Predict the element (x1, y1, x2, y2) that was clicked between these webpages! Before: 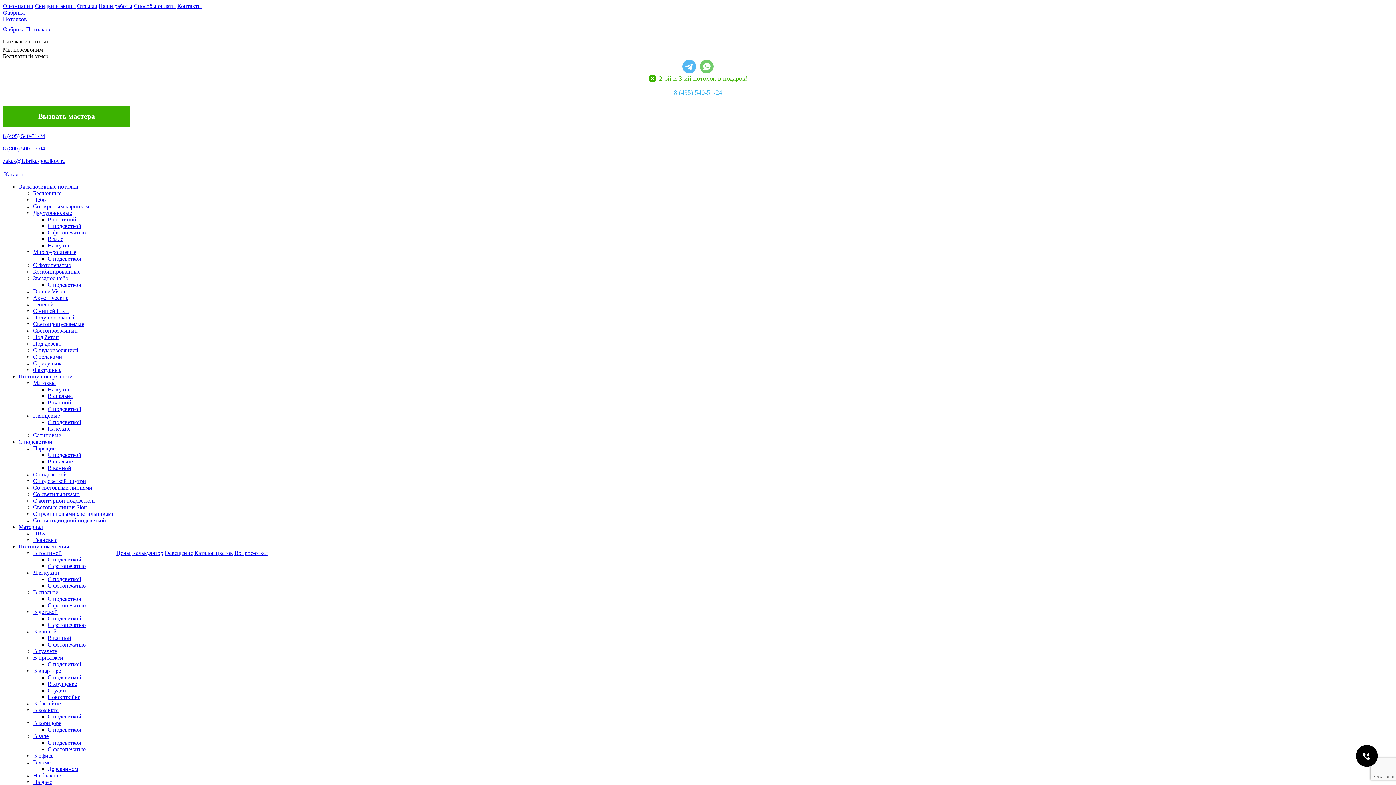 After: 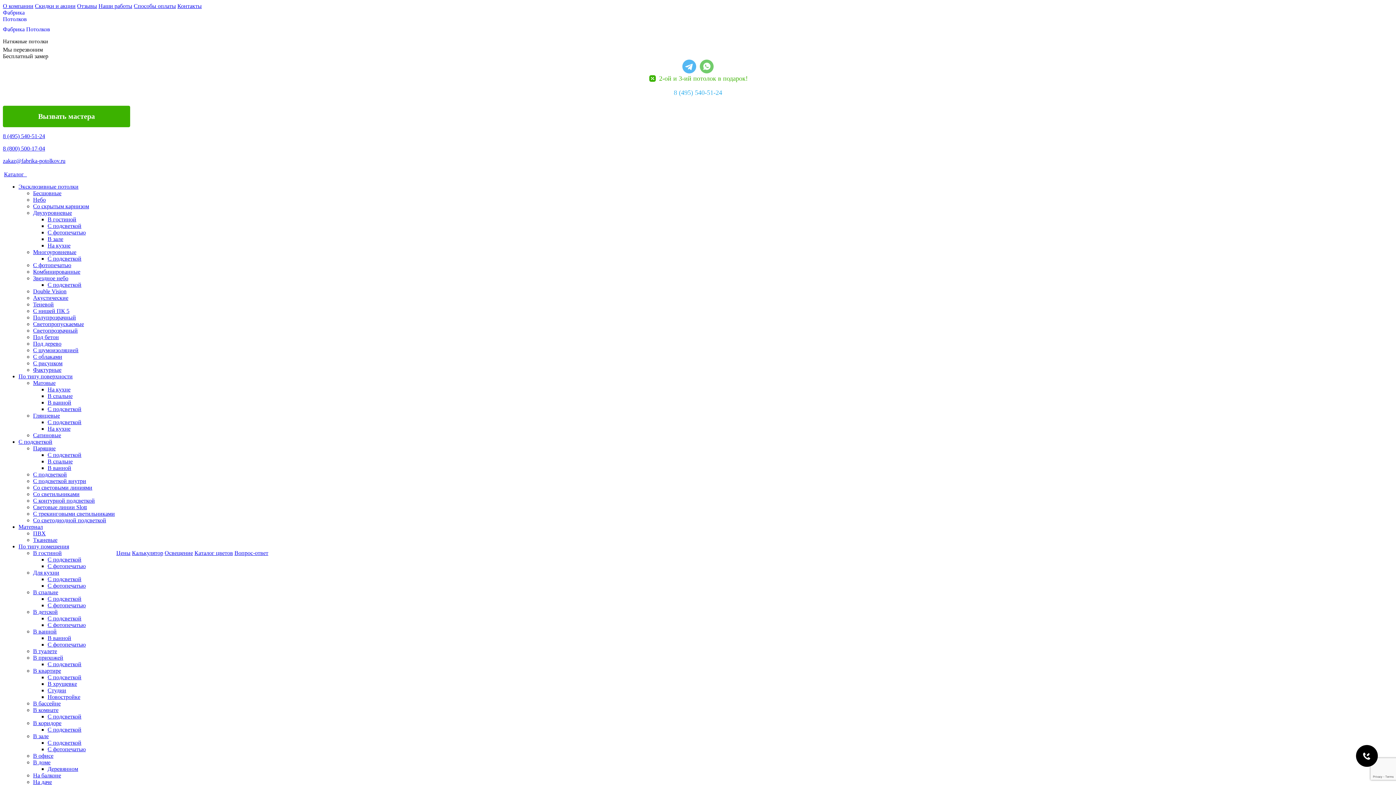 Action: bbox: (47, 746, 85, 752) label: С фотопечатью